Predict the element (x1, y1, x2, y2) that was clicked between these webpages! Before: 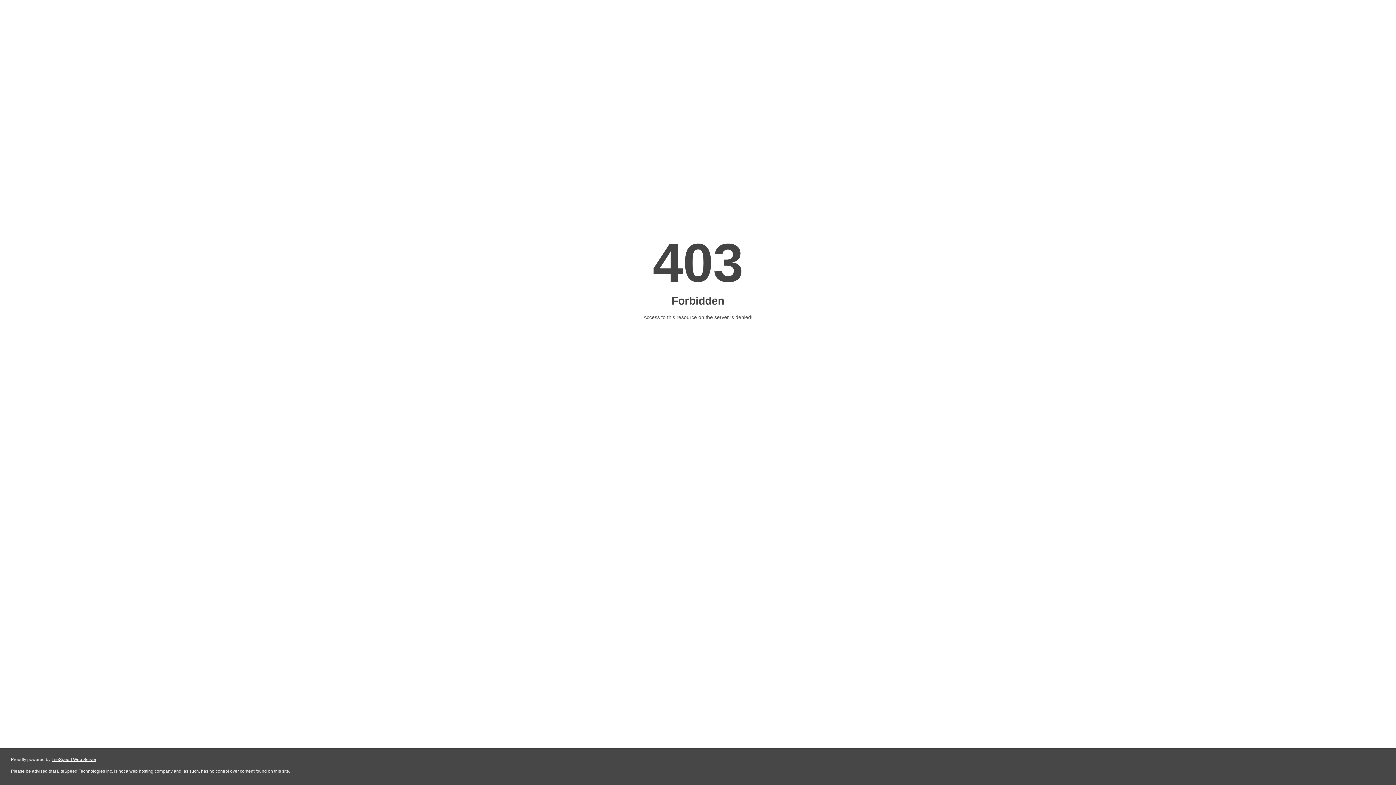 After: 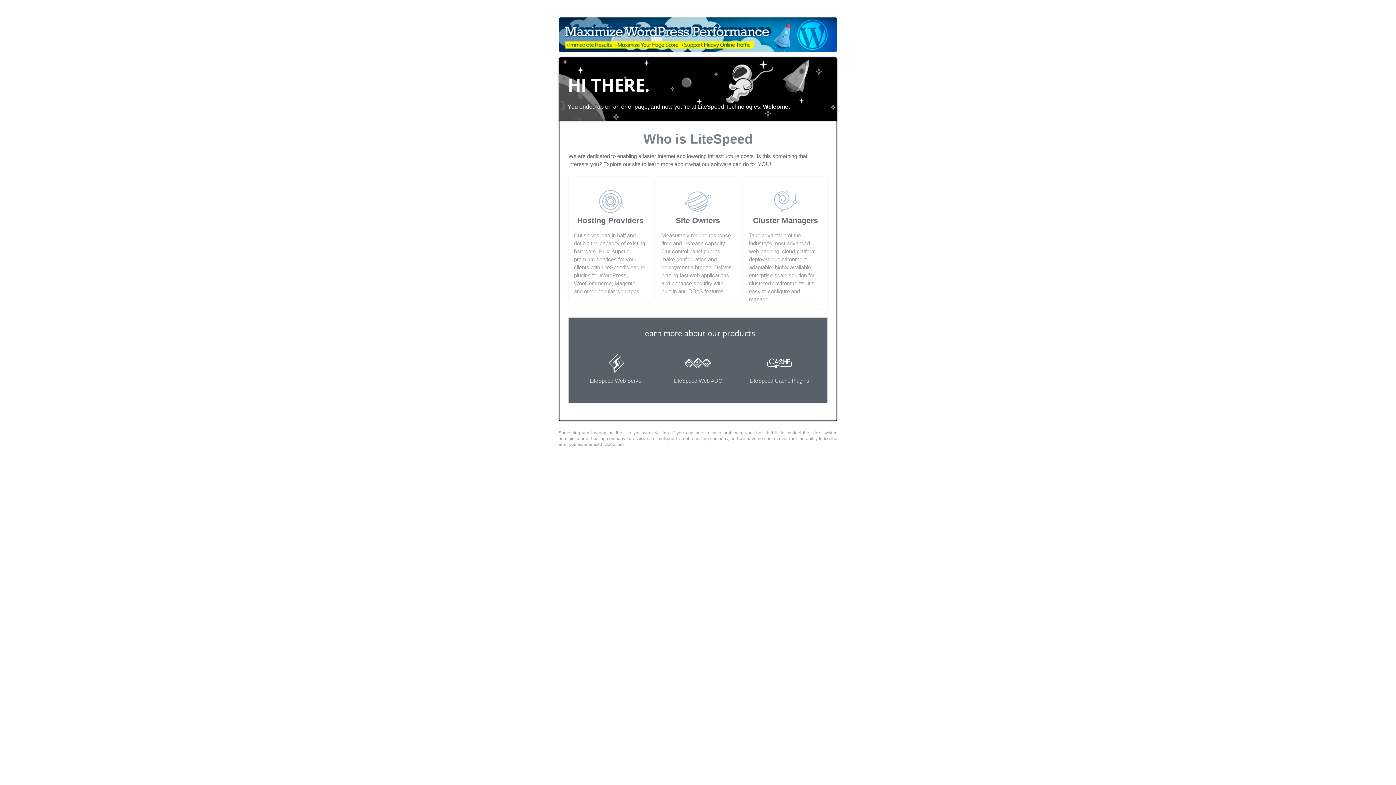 Action: bbox: (51, 757, 96, 762) label: LiteSpeed Web Server